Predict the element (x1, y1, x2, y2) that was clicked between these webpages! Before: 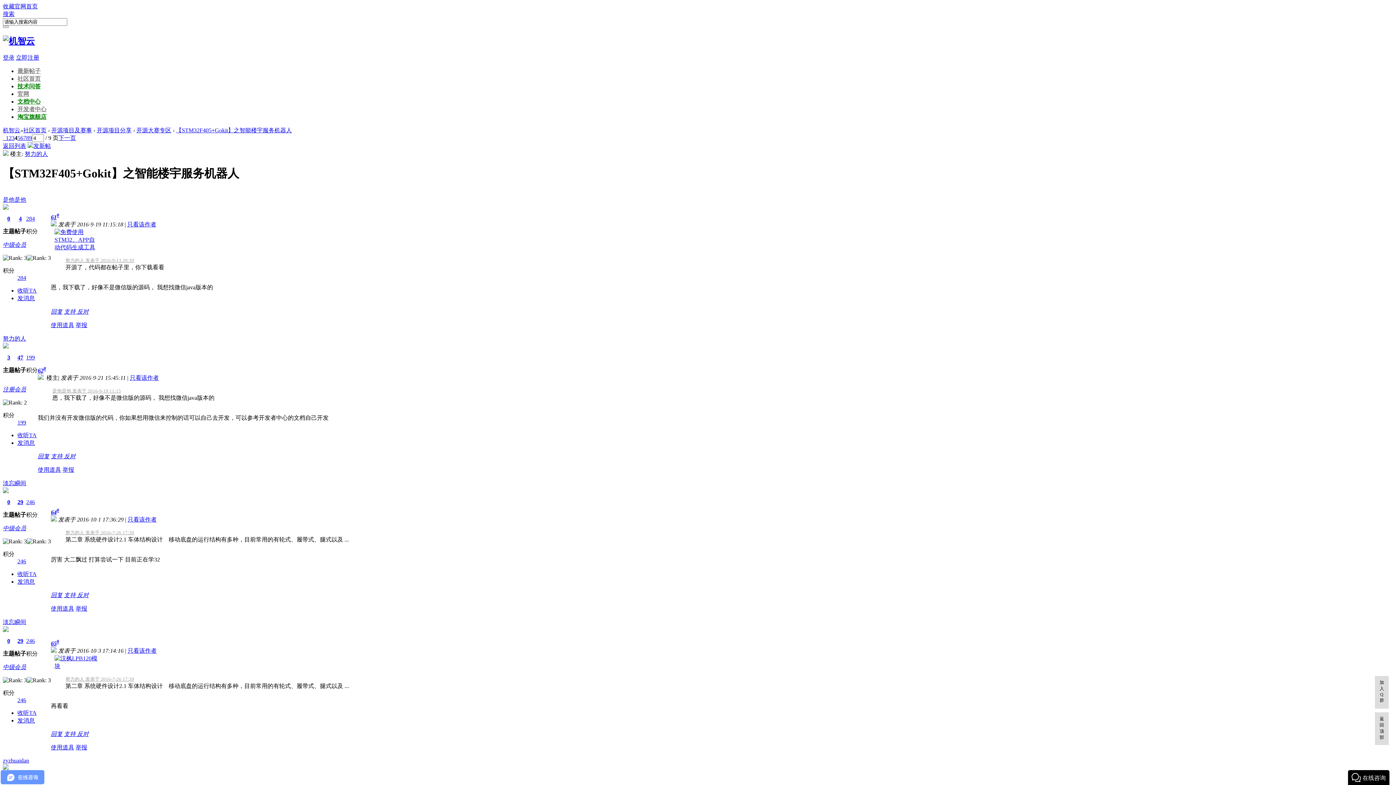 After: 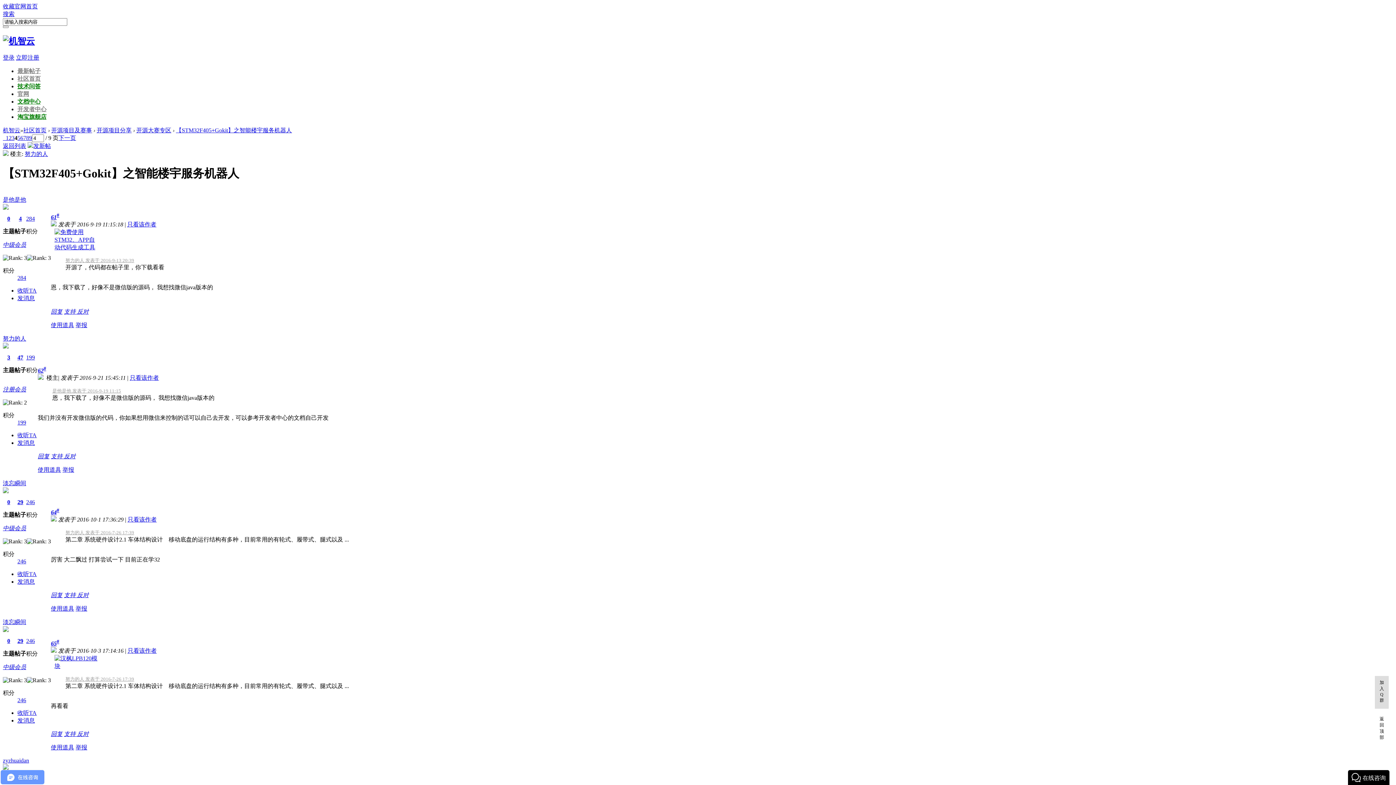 Action: label: 返回顶部 bbox: (1375, 712, 1389, 745)